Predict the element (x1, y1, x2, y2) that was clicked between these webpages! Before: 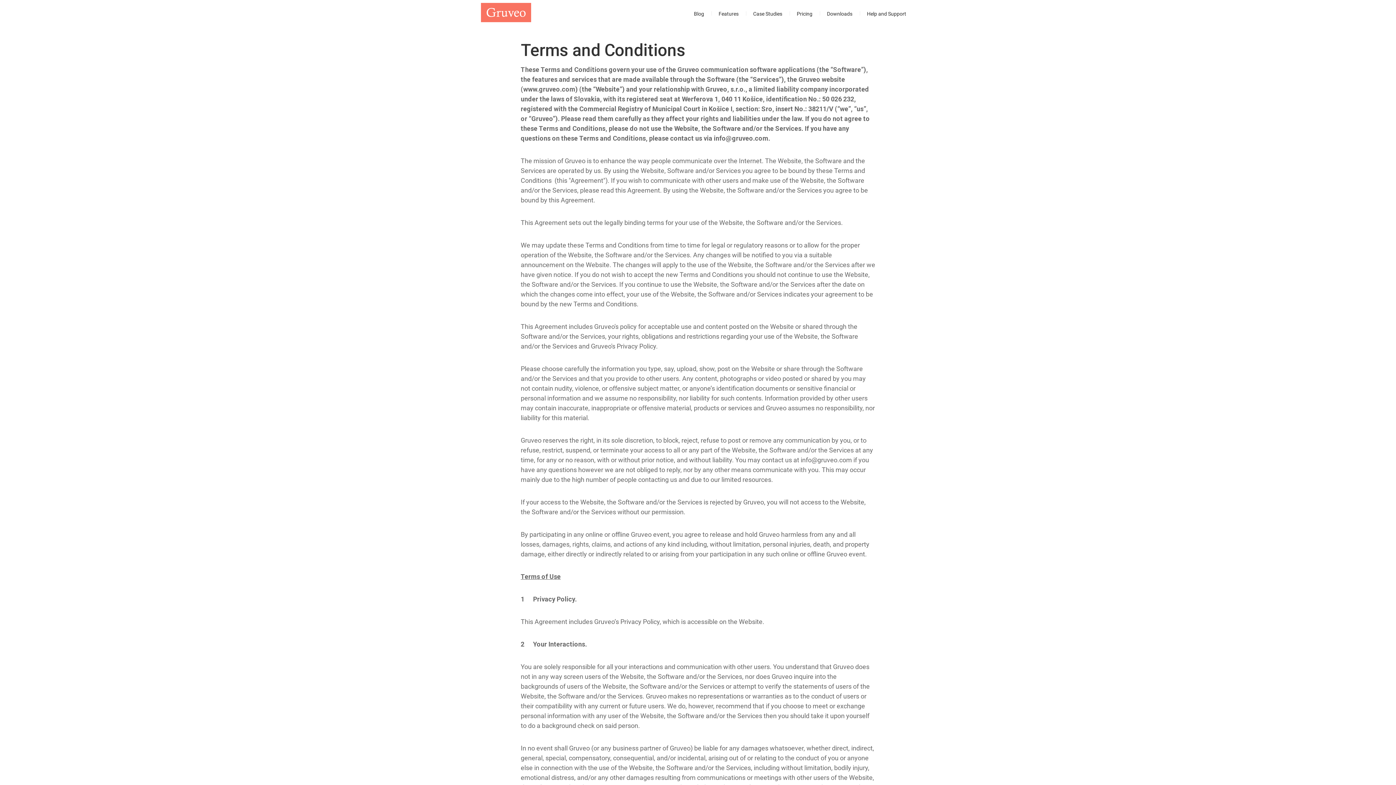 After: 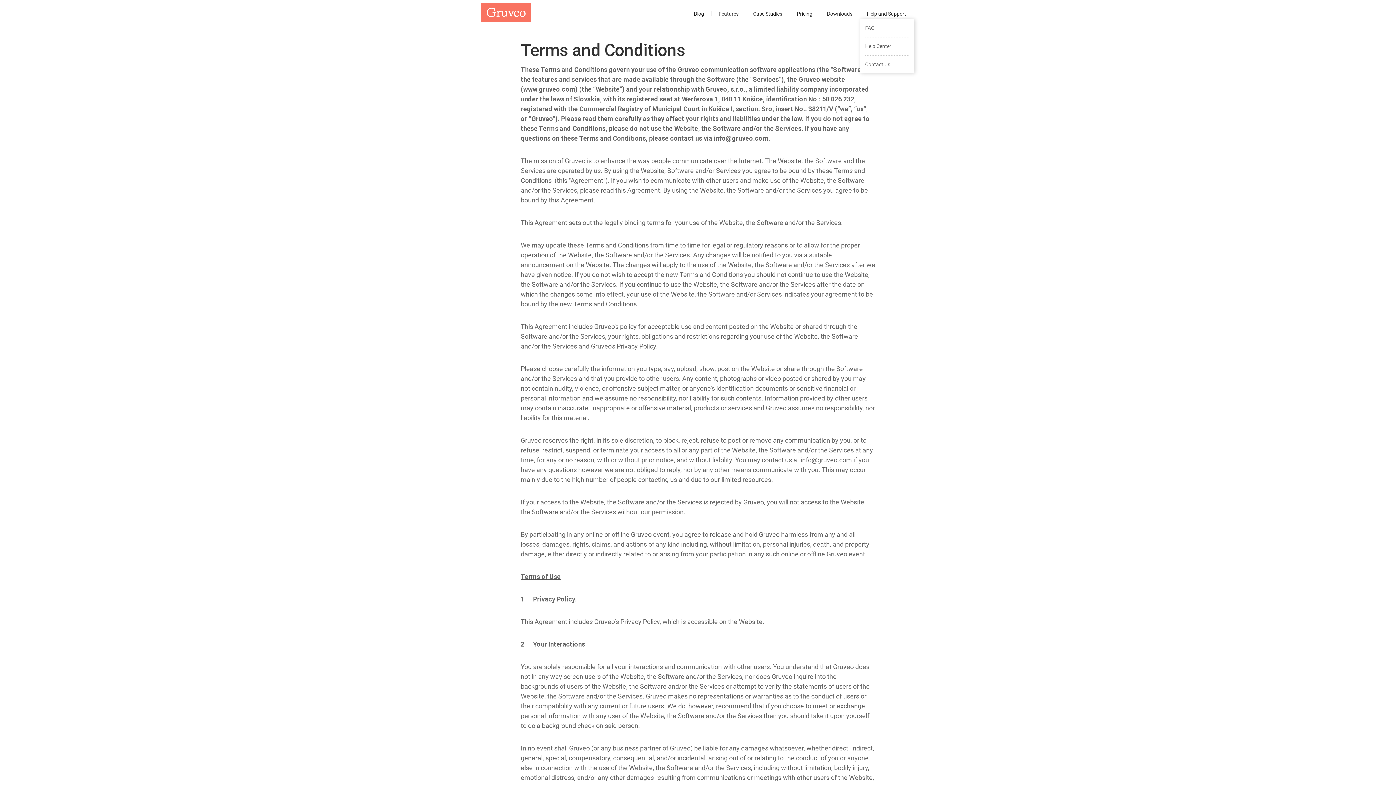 Action: label: Help and Support bbox: (867, 8, 906, 19)